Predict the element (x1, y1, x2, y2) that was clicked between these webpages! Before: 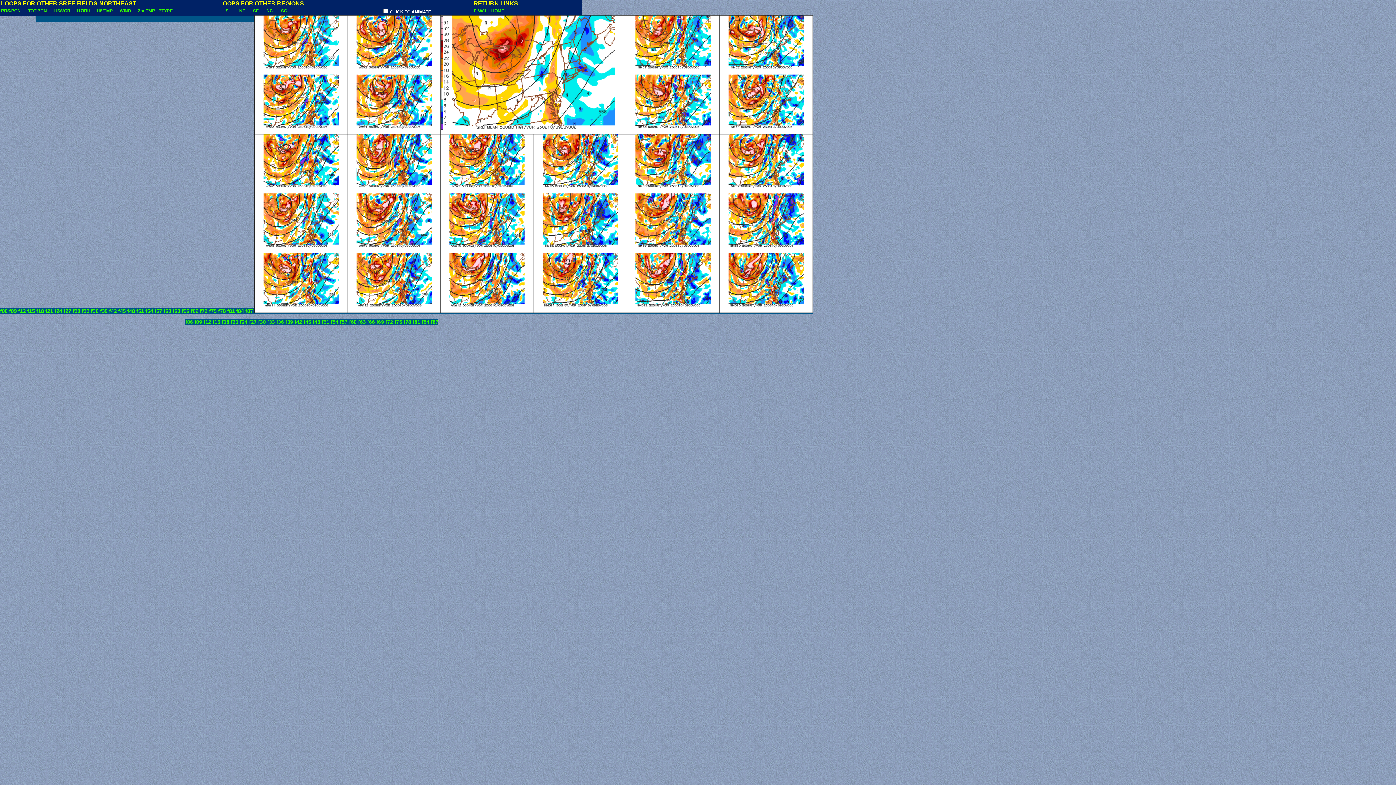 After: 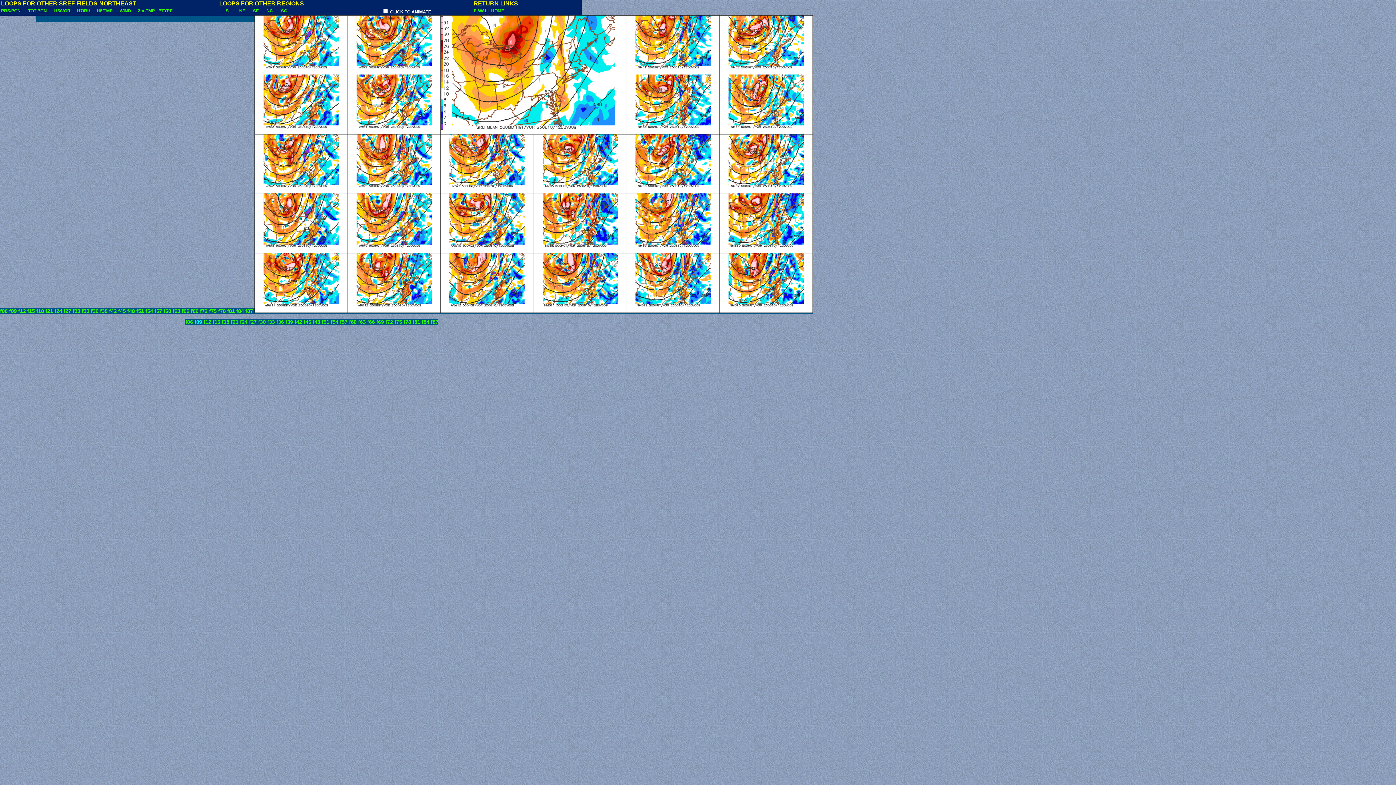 Action: bbox: (194, 319, 202, 325) label: f09